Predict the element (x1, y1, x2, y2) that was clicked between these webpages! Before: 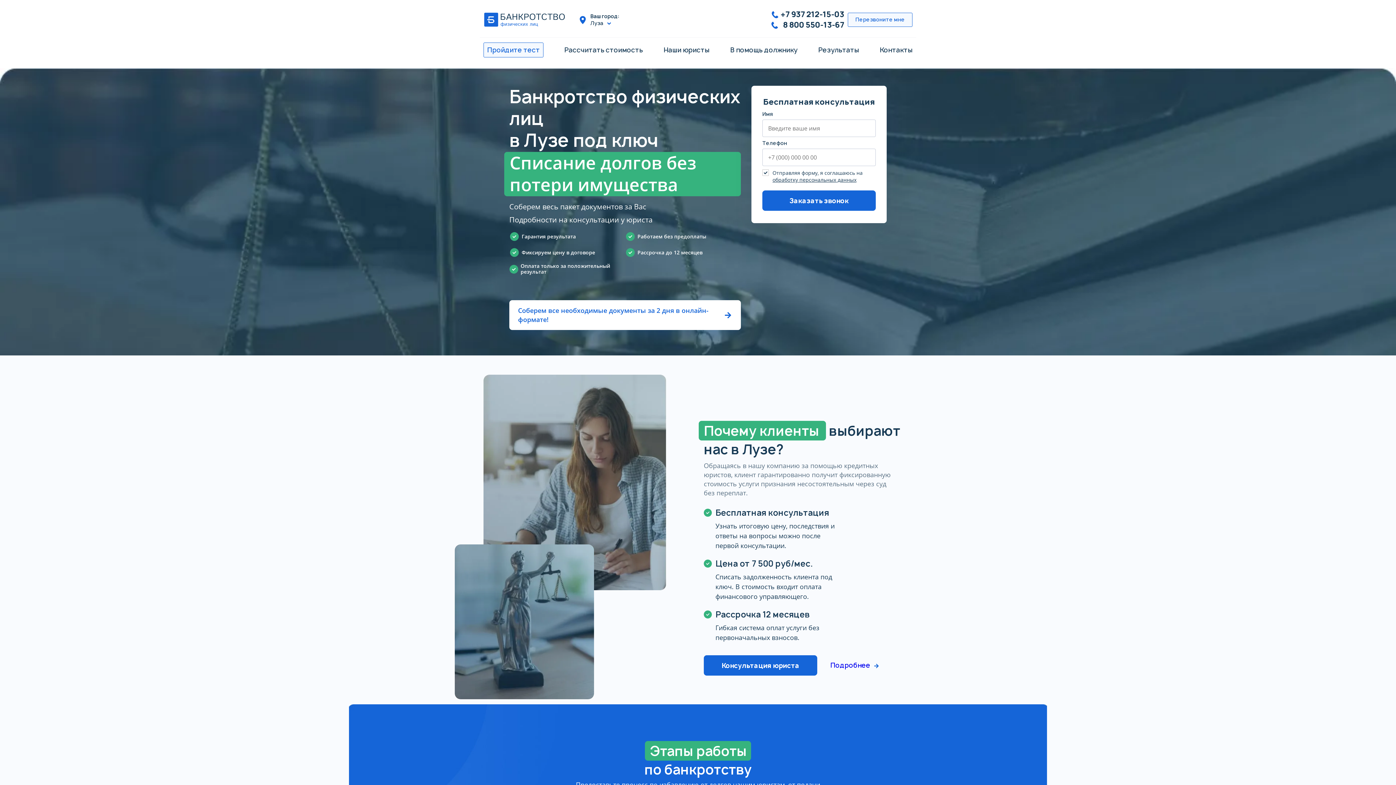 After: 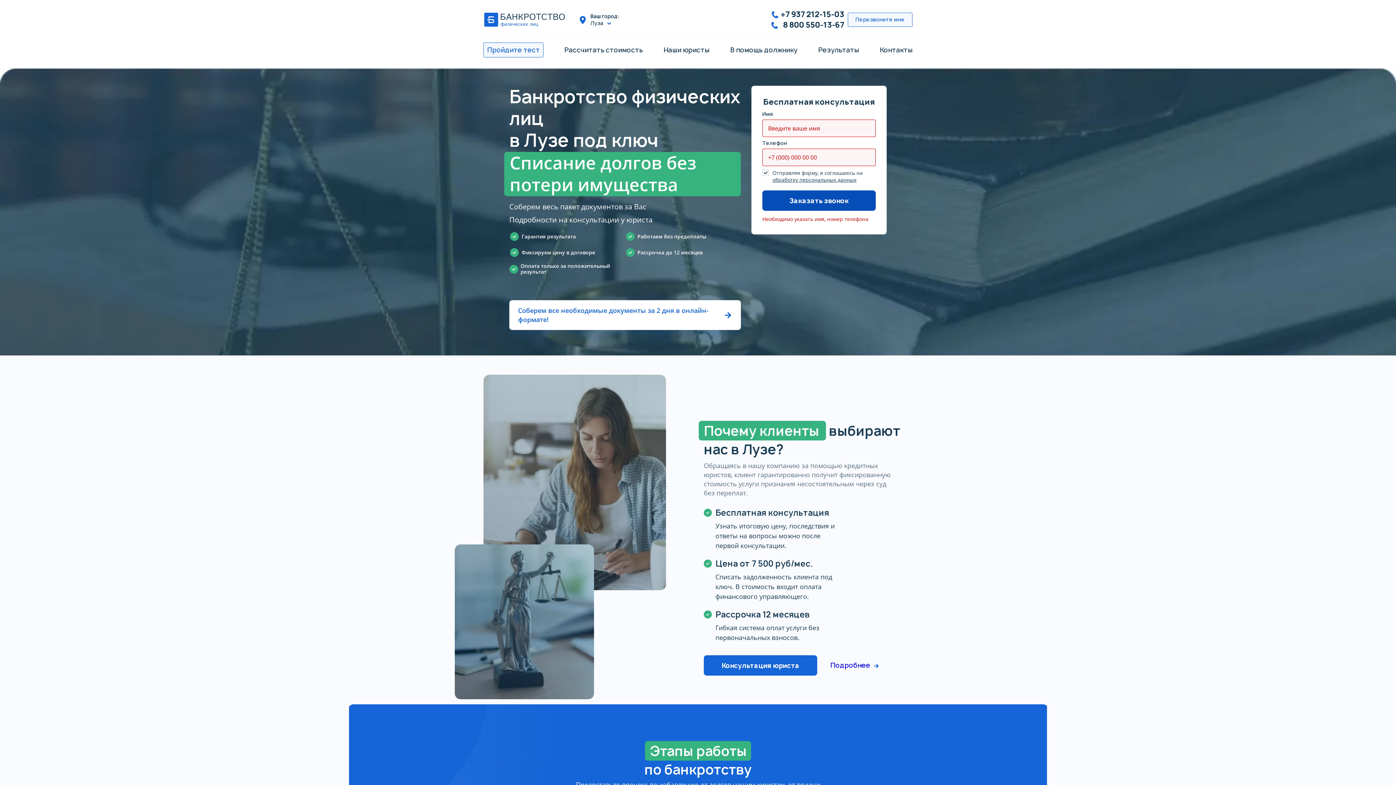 Action: bbox: (762, 190, 876, 210) label: Заказать звонок